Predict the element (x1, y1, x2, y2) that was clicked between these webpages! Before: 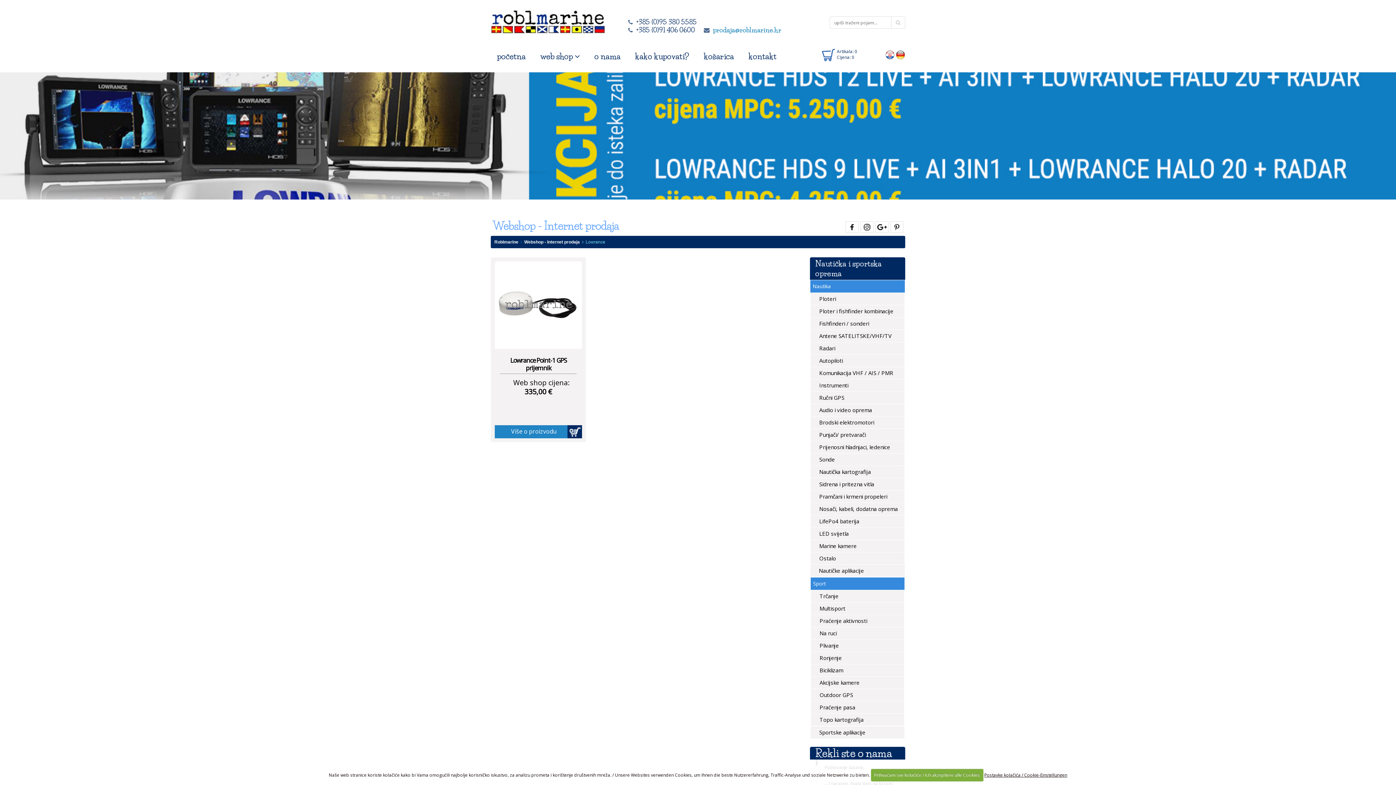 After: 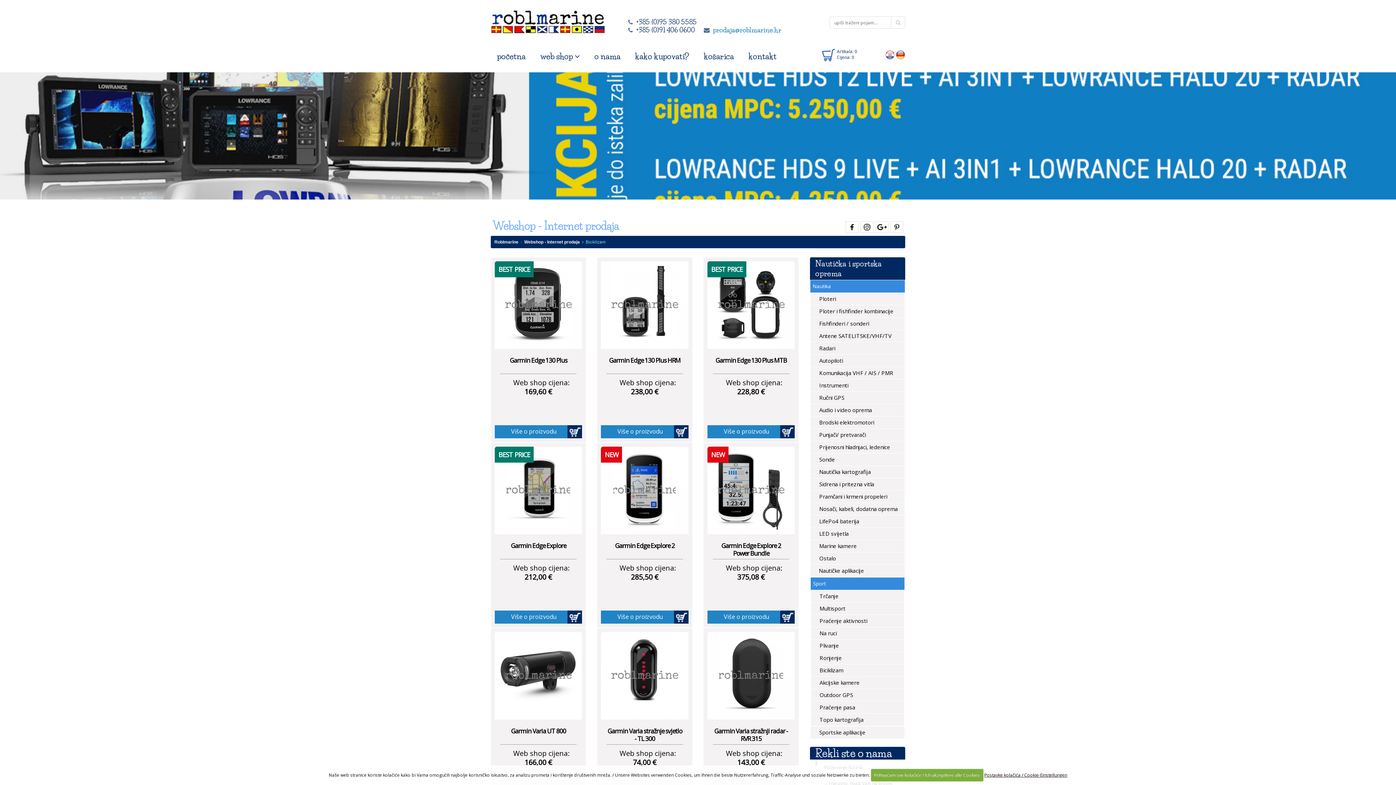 Action: bbox: (811, 664, 904, 677) label:  Biciklizam